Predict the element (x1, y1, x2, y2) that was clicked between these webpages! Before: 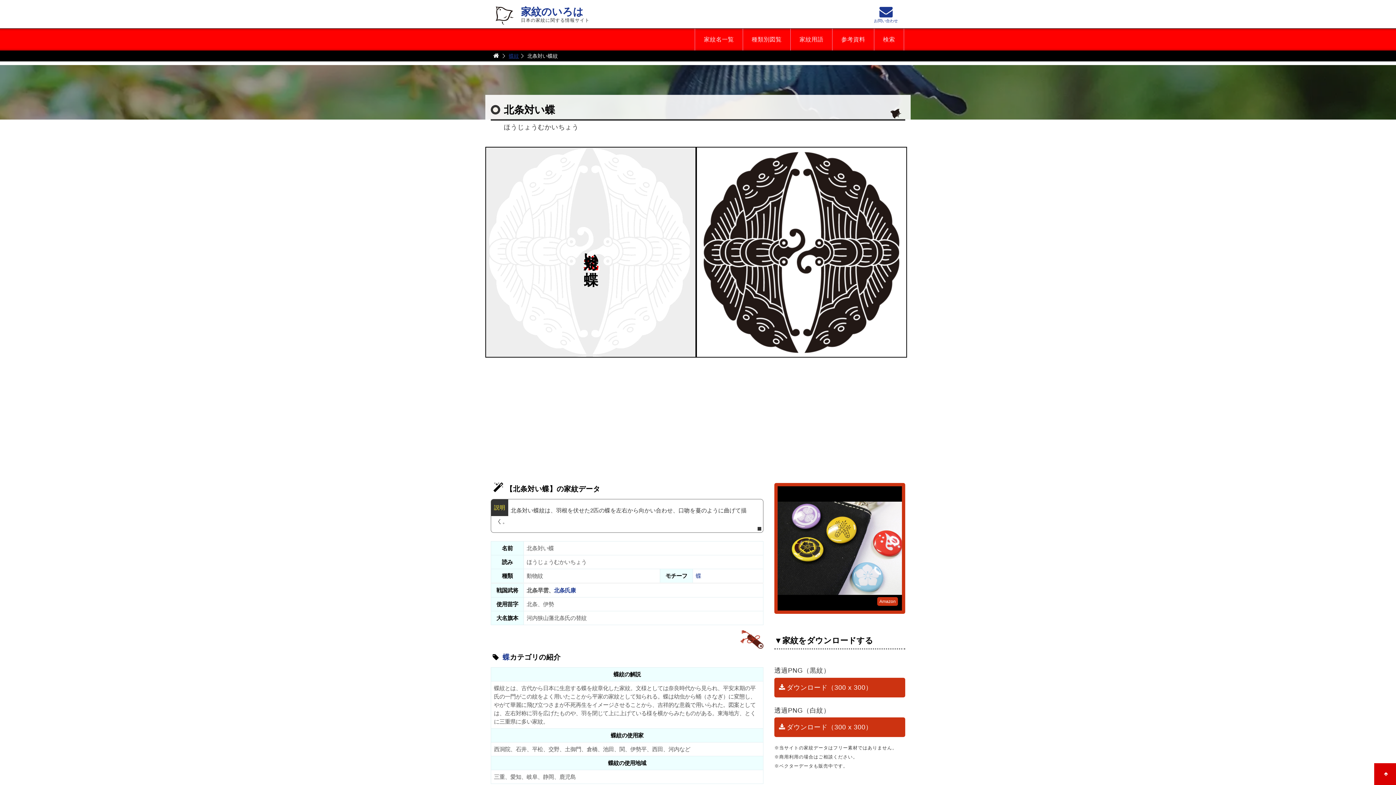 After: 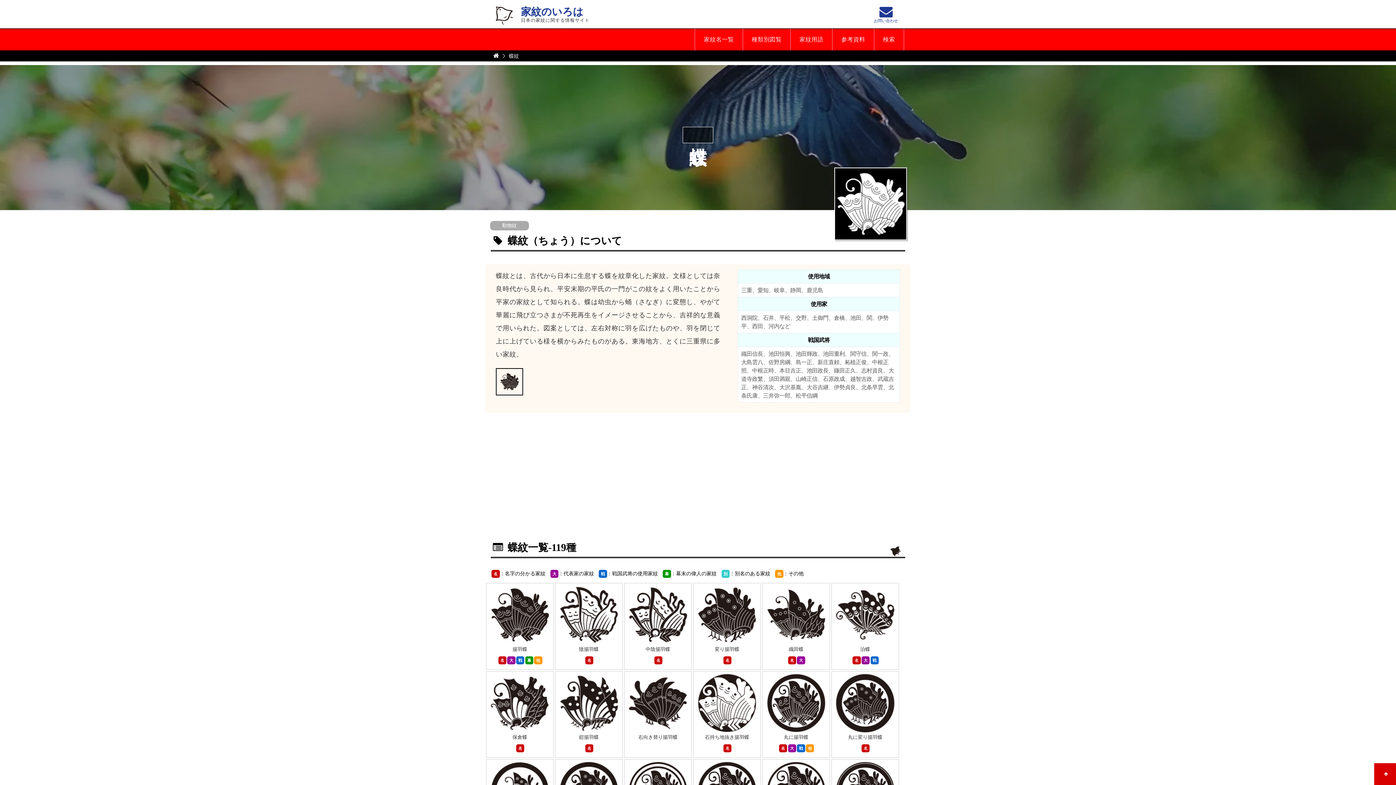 Action: bbox: (502, 653, 509, 661) label: 蝶